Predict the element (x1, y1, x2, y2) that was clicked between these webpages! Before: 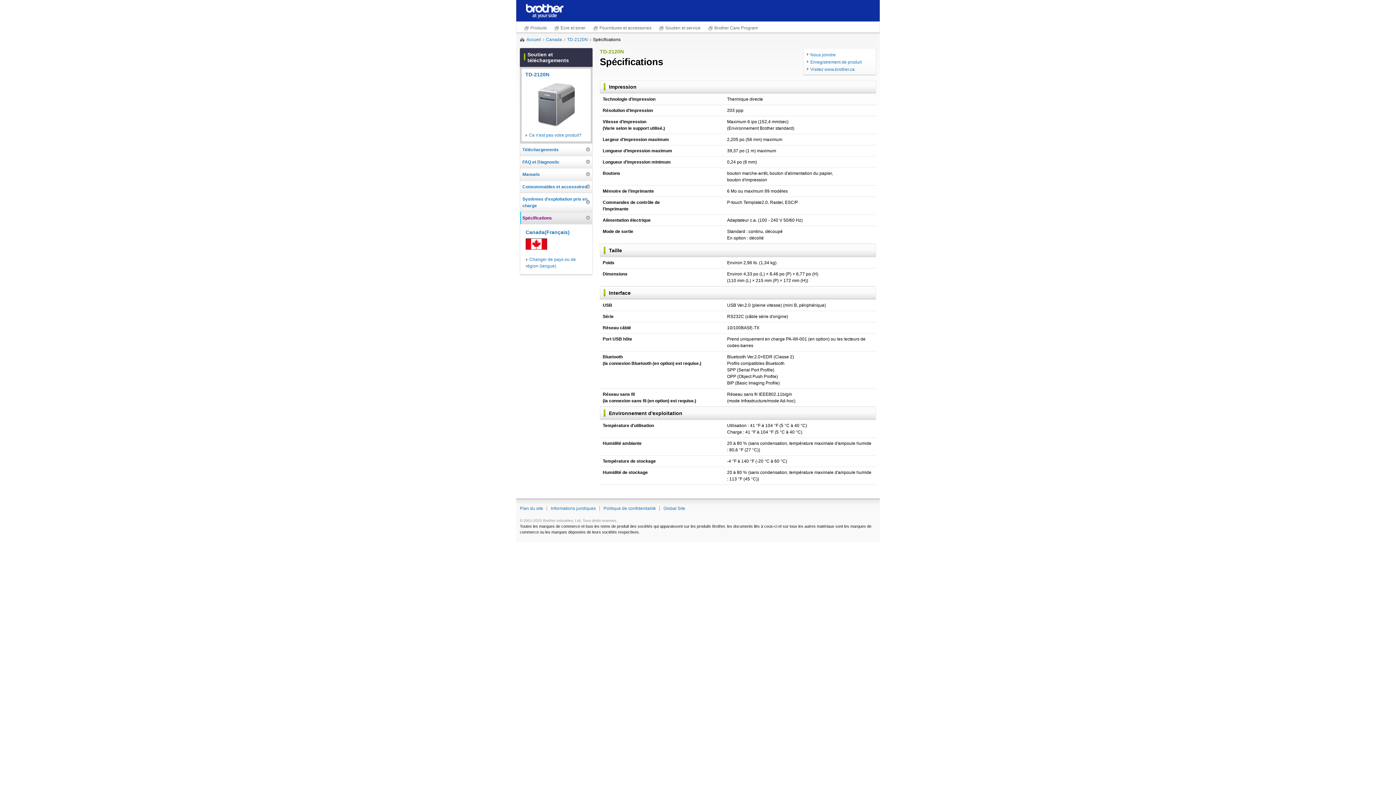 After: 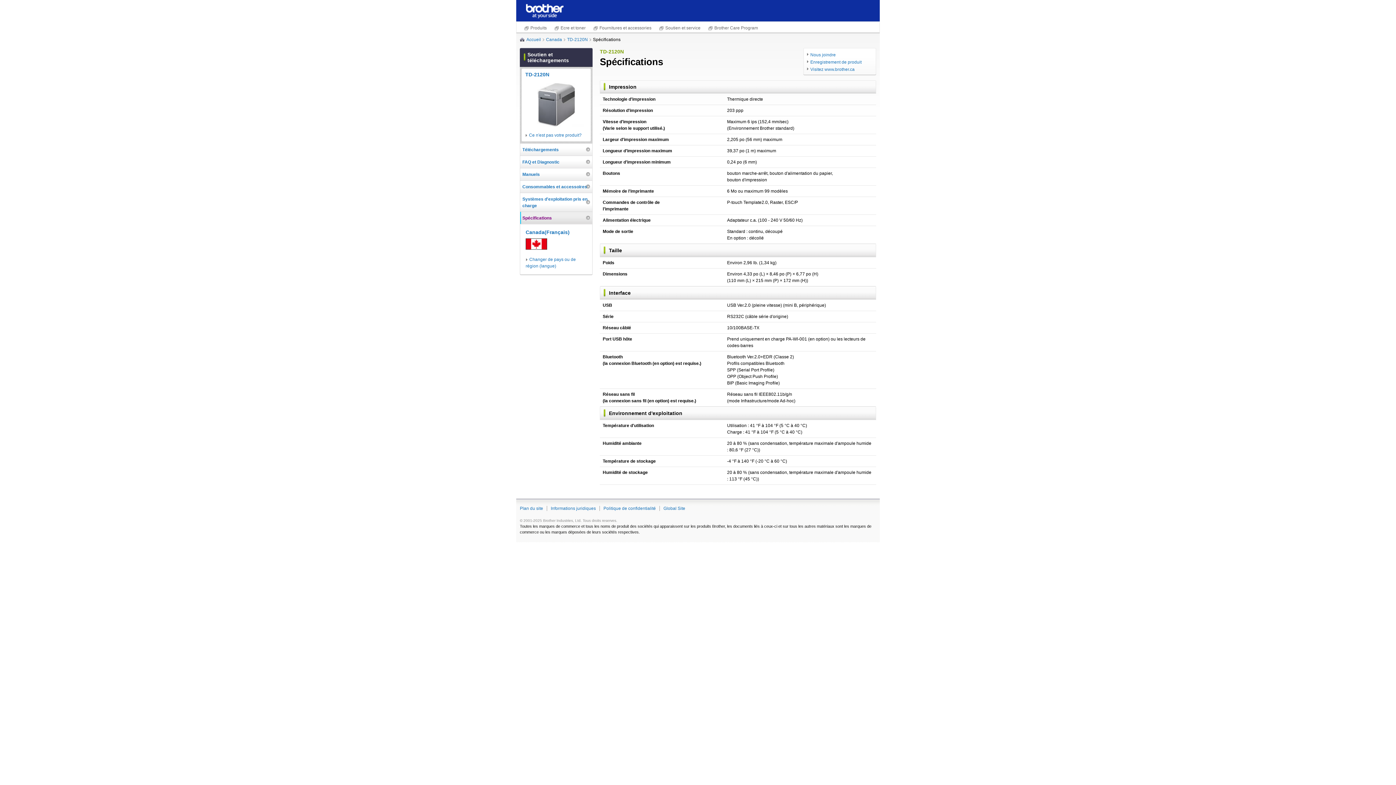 Action: bbox: (593, 24, 651, 32) label: Fournitures et accessories